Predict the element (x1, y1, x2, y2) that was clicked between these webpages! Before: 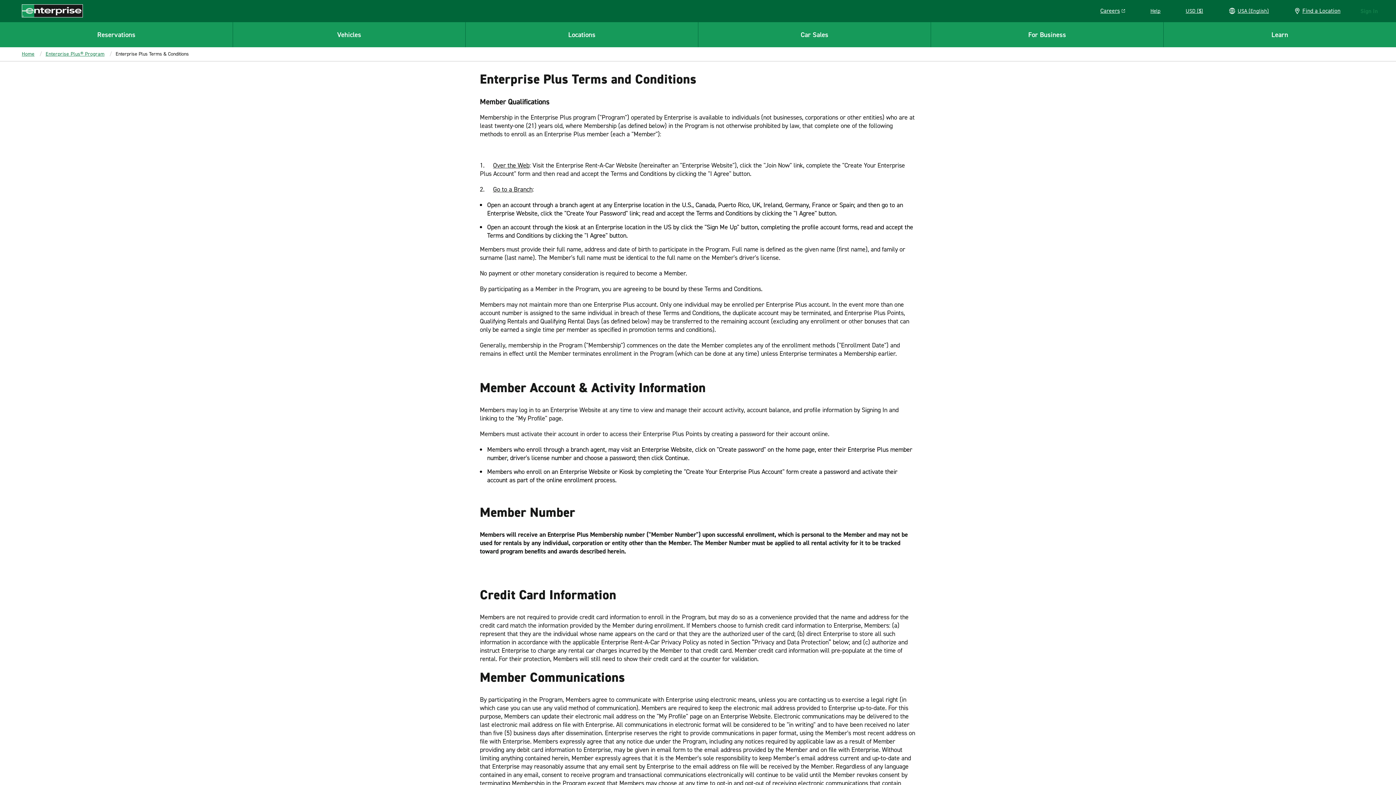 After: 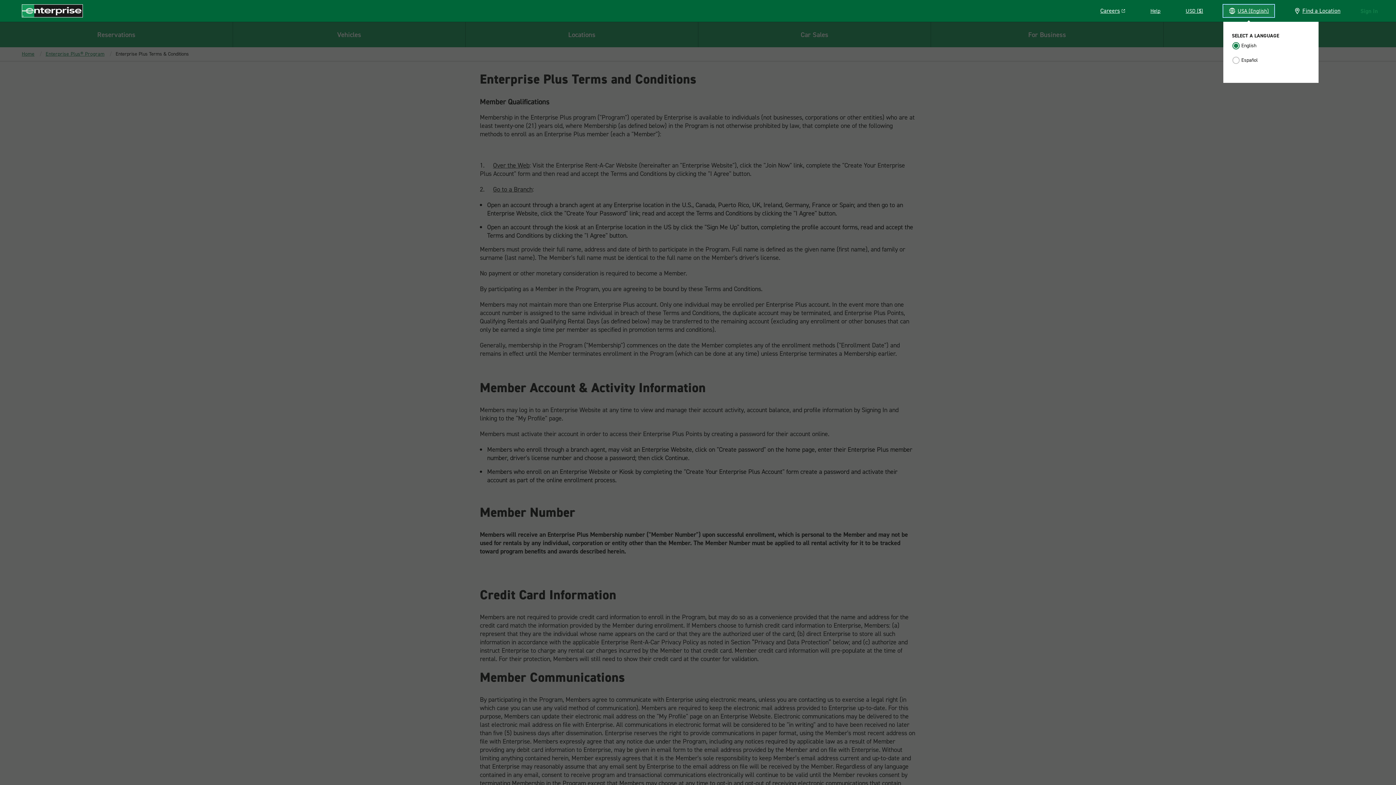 Action: bbox: (1223, 4, 1274, 17) label: USA (English)